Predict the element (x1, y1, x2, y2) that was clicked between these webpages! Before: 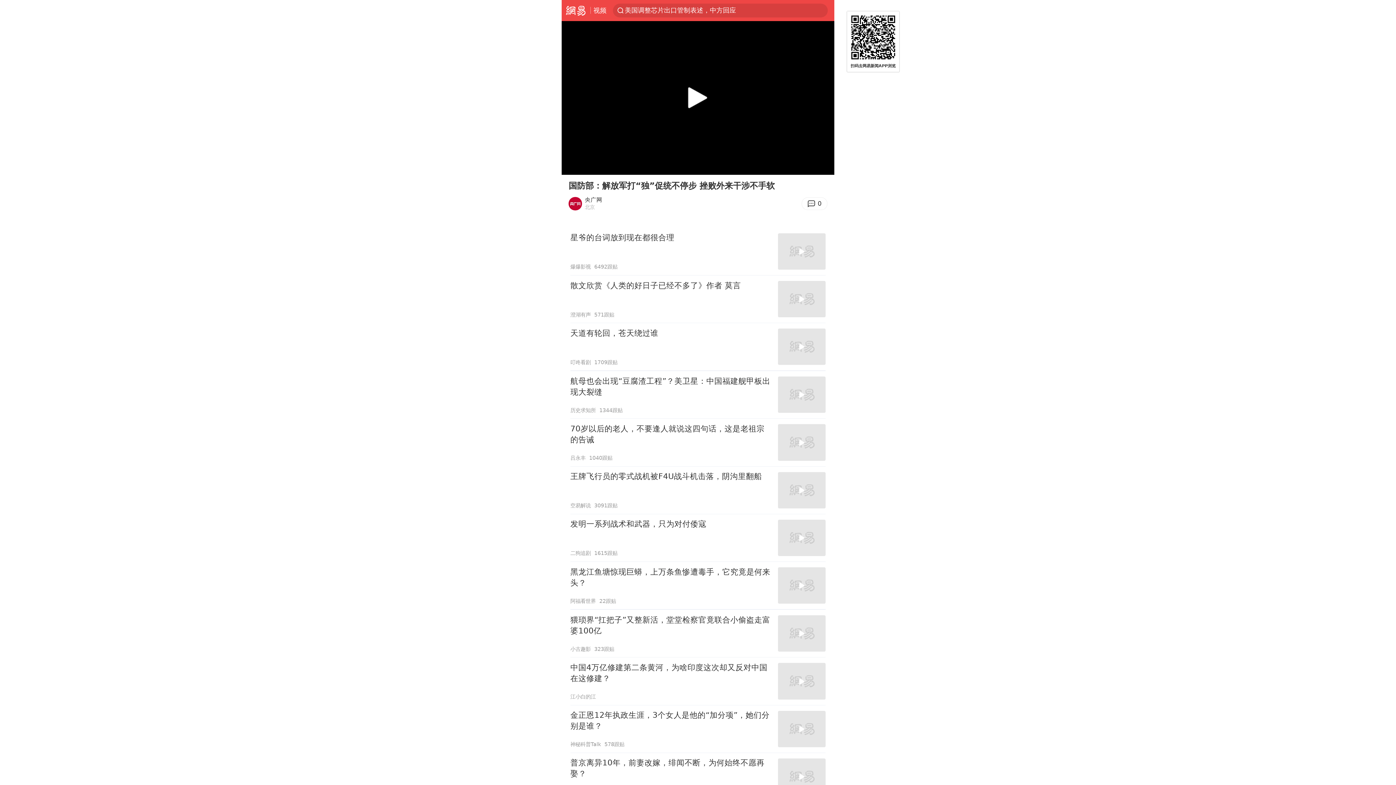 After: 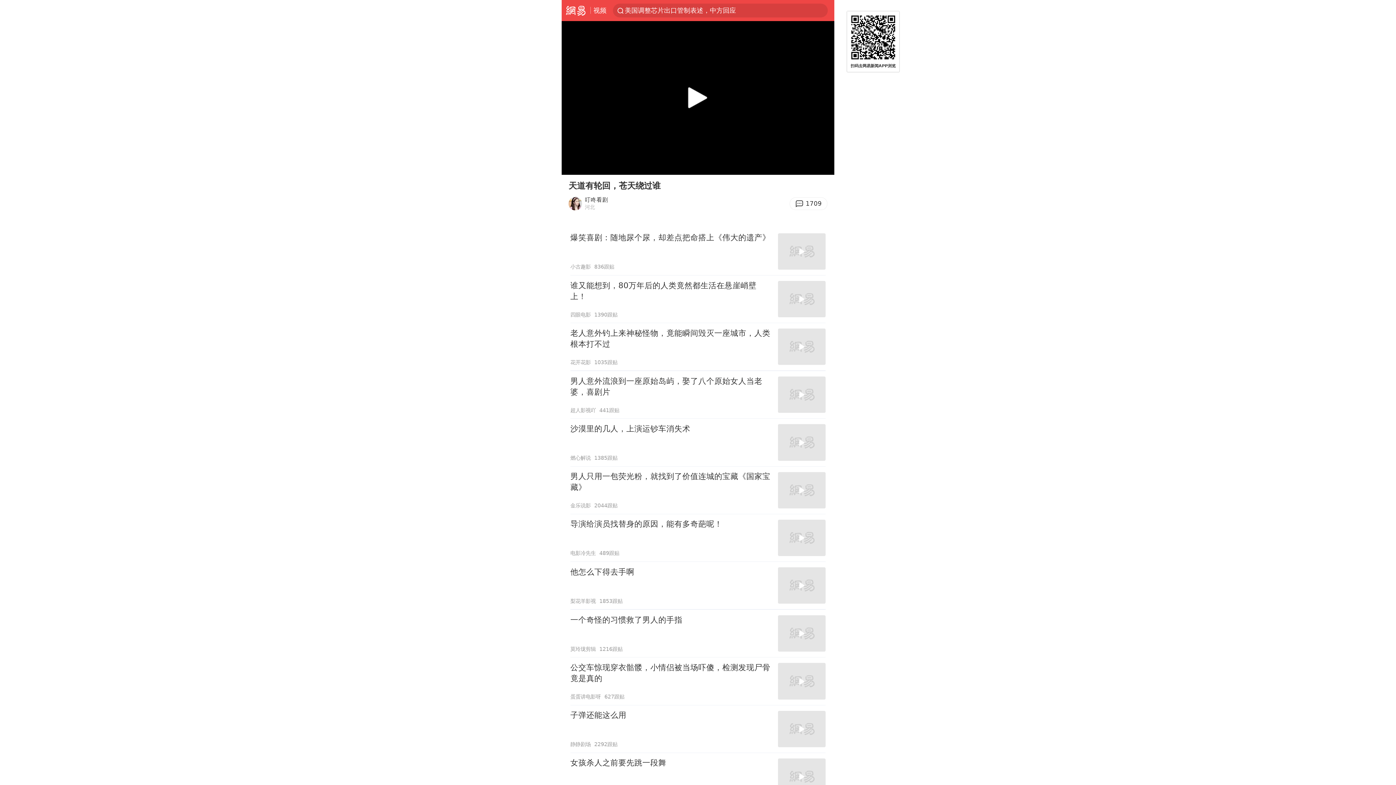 Action: label: 天道有轮回，苍天绕过谁
叮咚看剧
1709跟贴 bbox: (570, 323, 825, 370)